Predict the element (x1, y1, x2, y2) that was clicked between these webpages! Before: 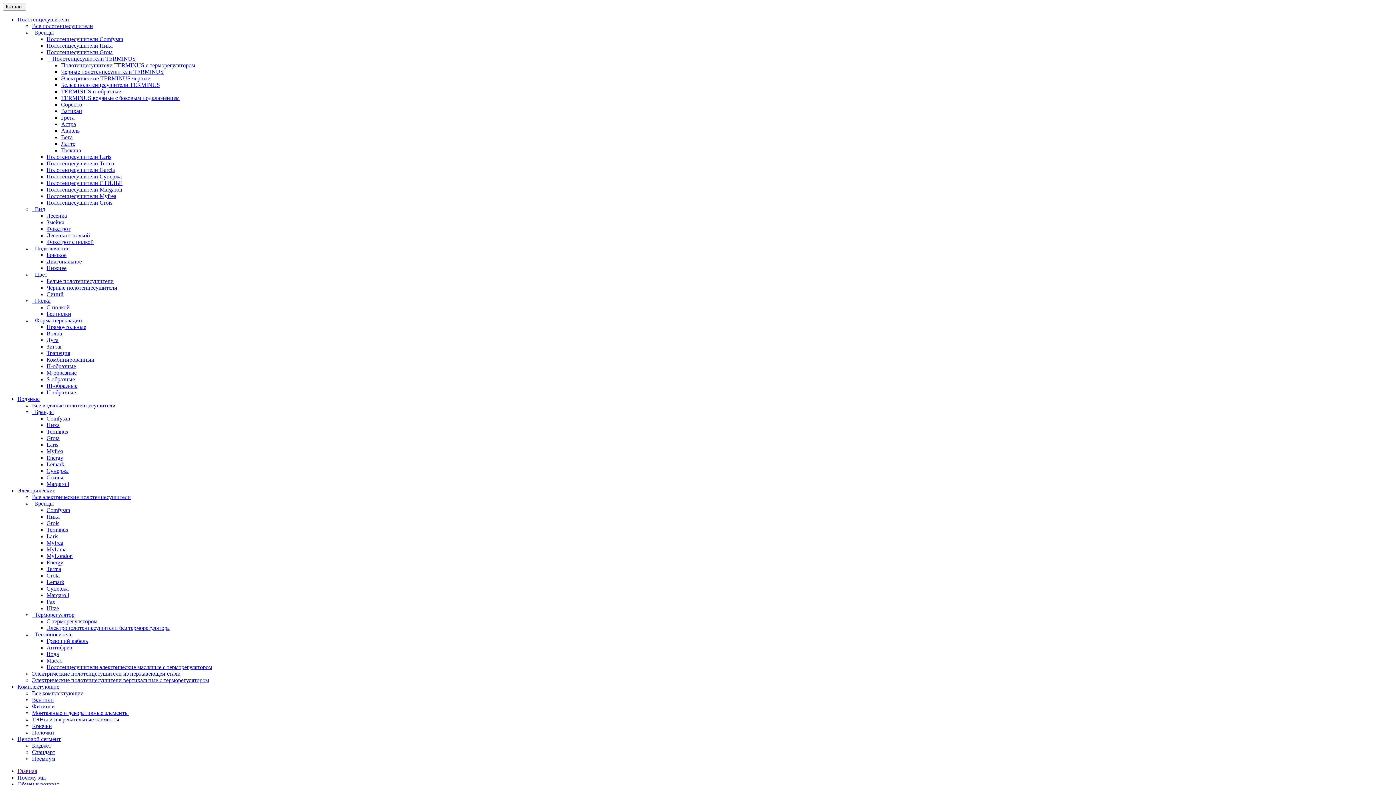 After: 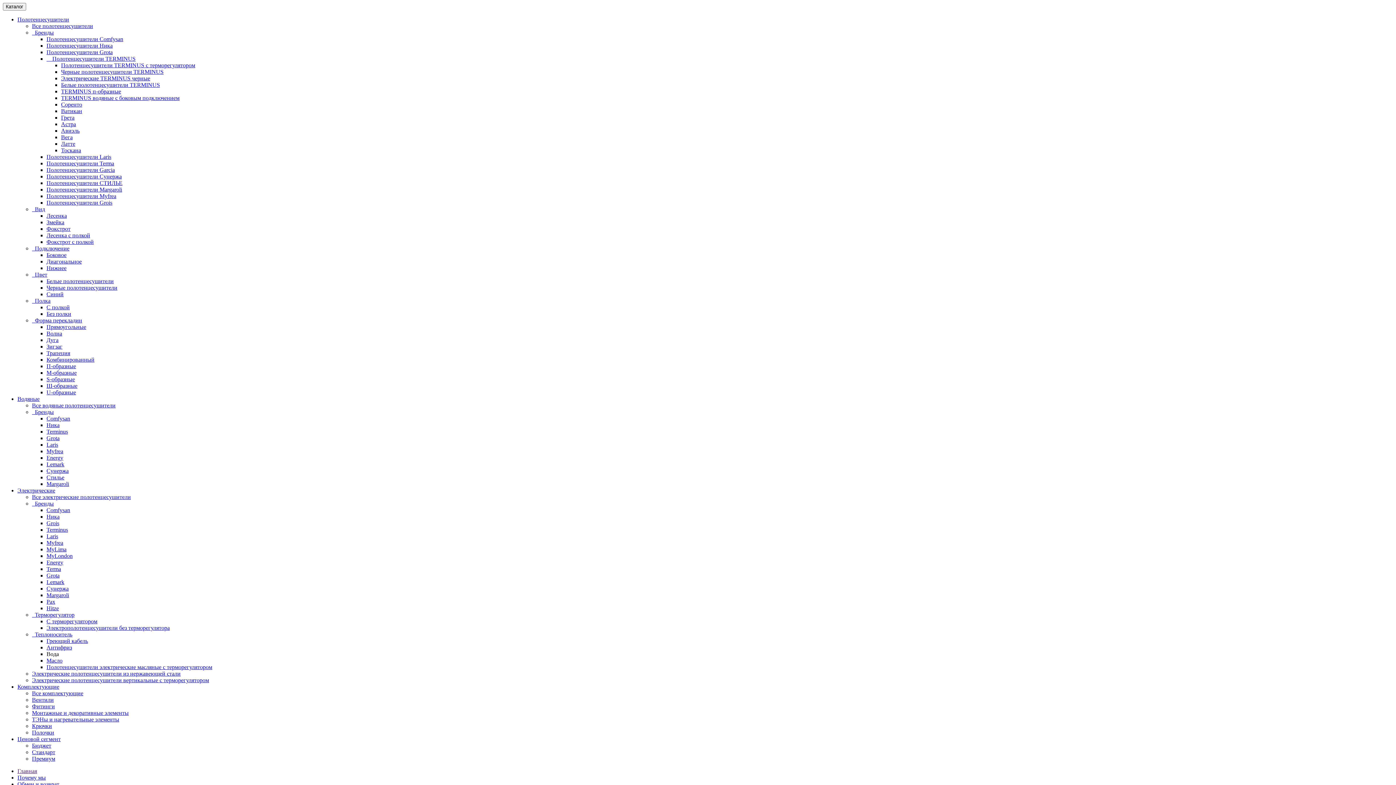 Action: label: Вода bbox: (46, 651, 58, 657)